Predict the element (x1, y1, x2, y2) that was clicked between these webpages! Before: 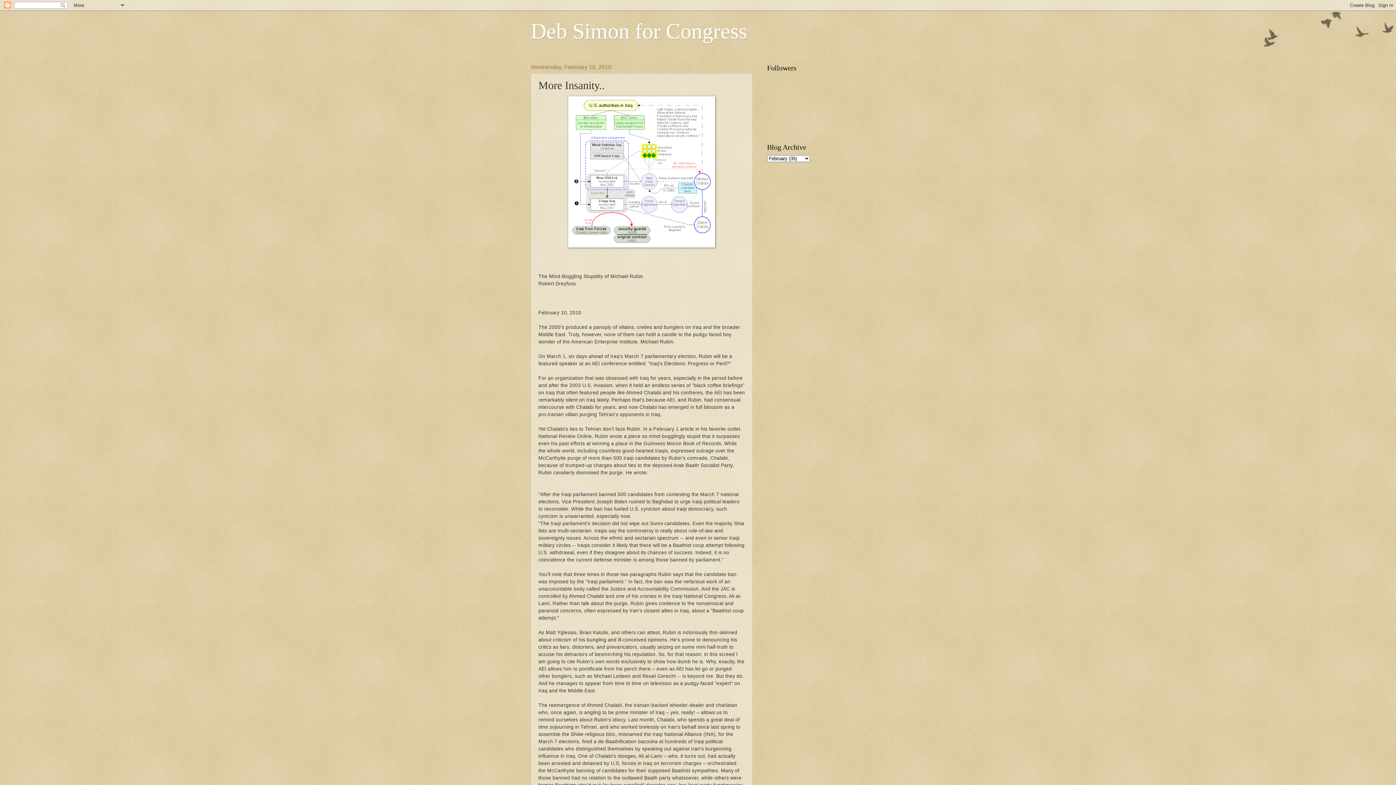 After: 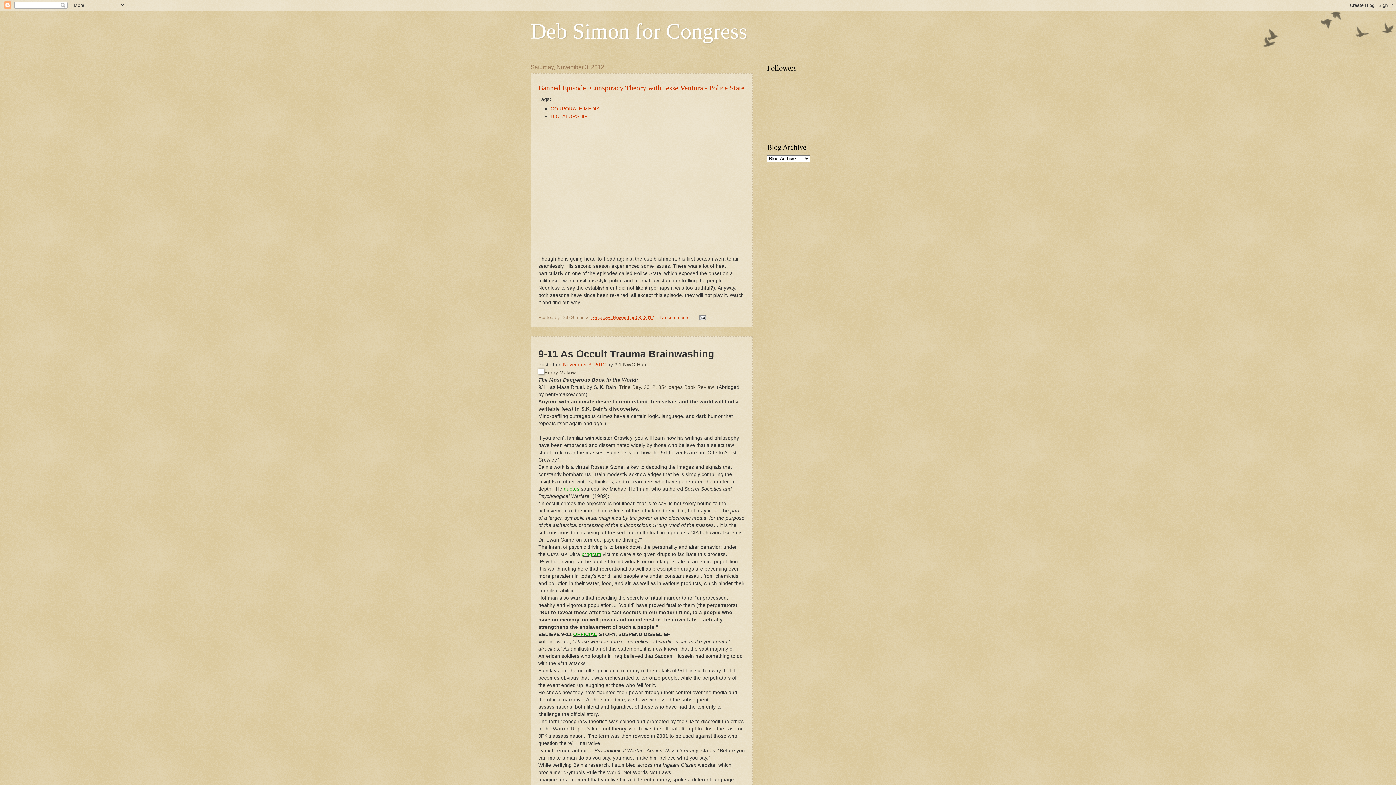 Action: label: Deb Simon for Congress bbox: (530, 19, 747, 43)